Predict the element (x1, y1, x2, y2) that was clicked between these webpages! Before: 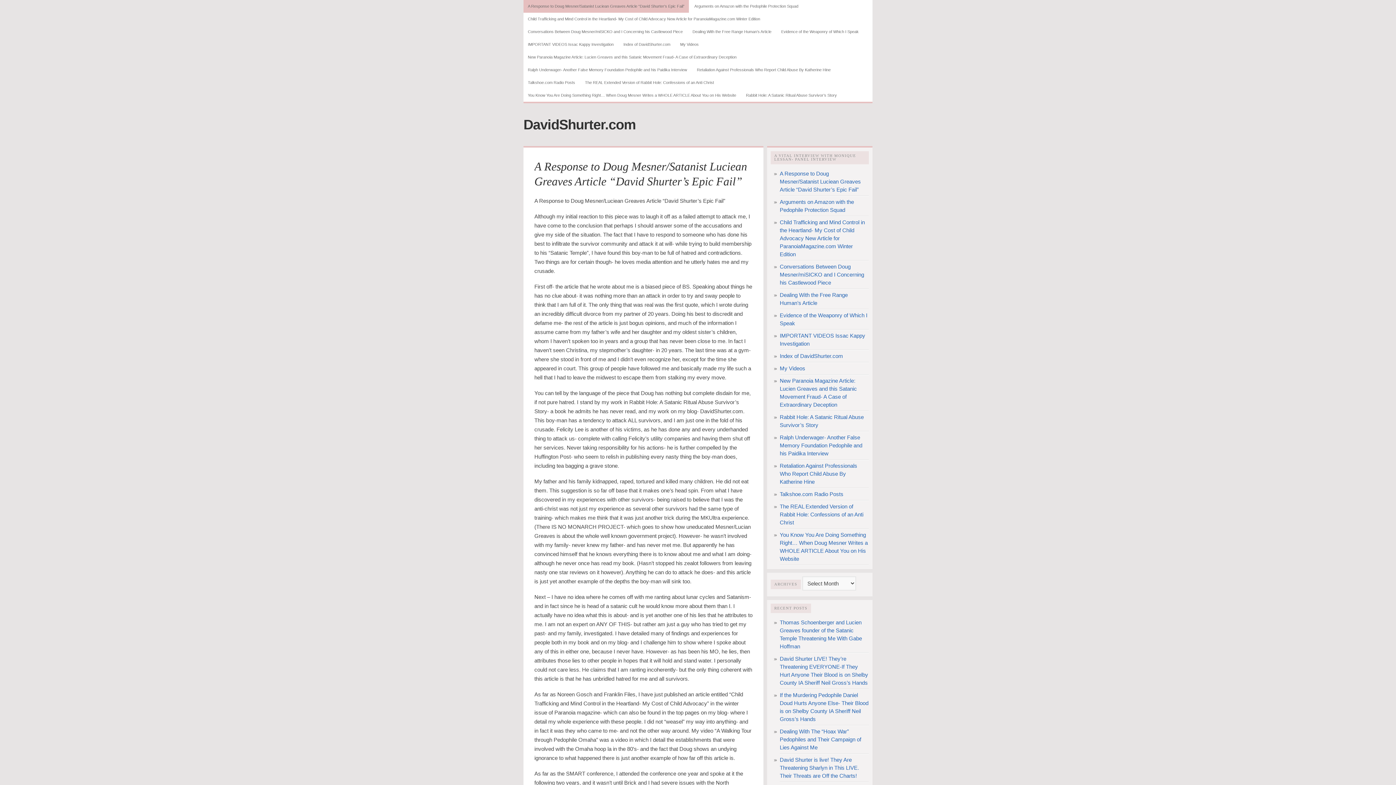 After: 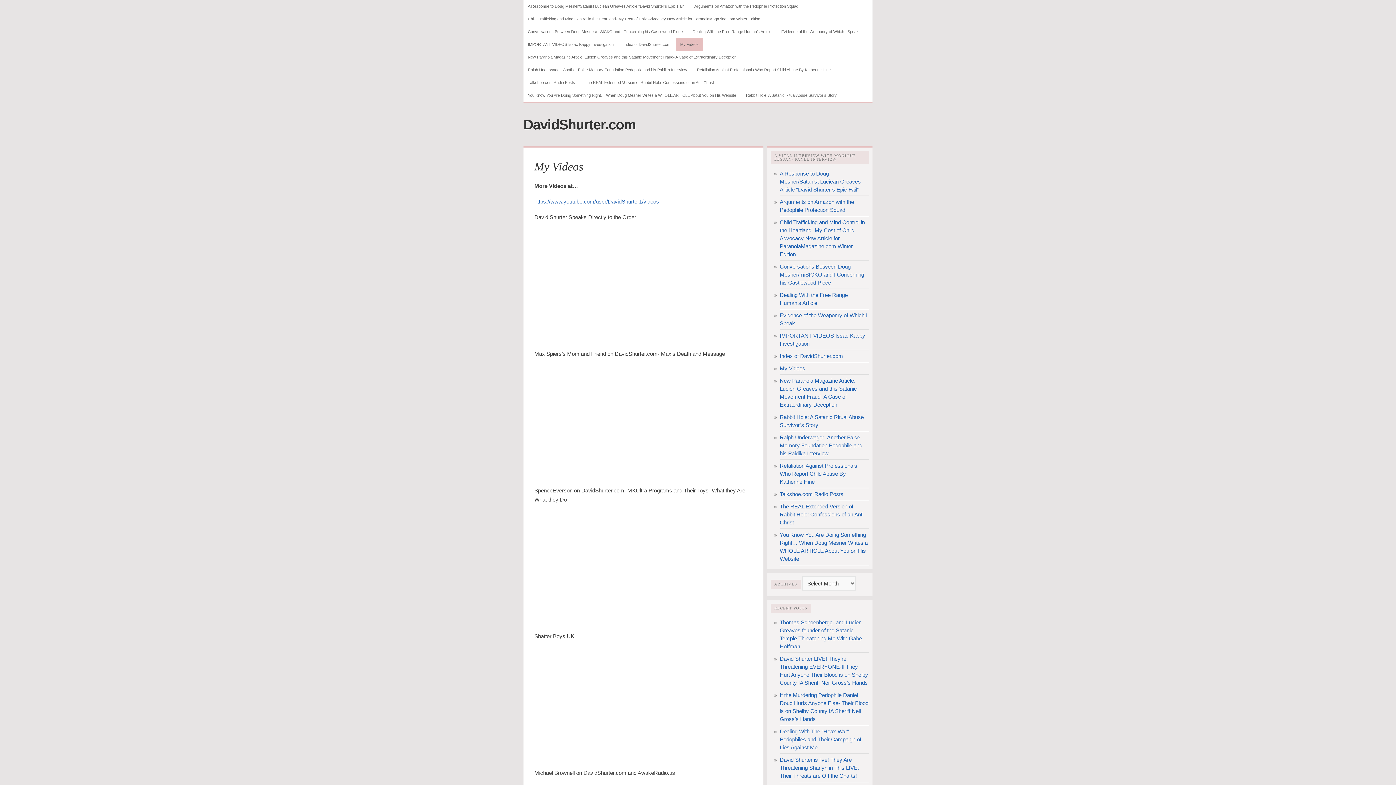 Action: label: My Videos bbox: (676, 38, 703, 50)